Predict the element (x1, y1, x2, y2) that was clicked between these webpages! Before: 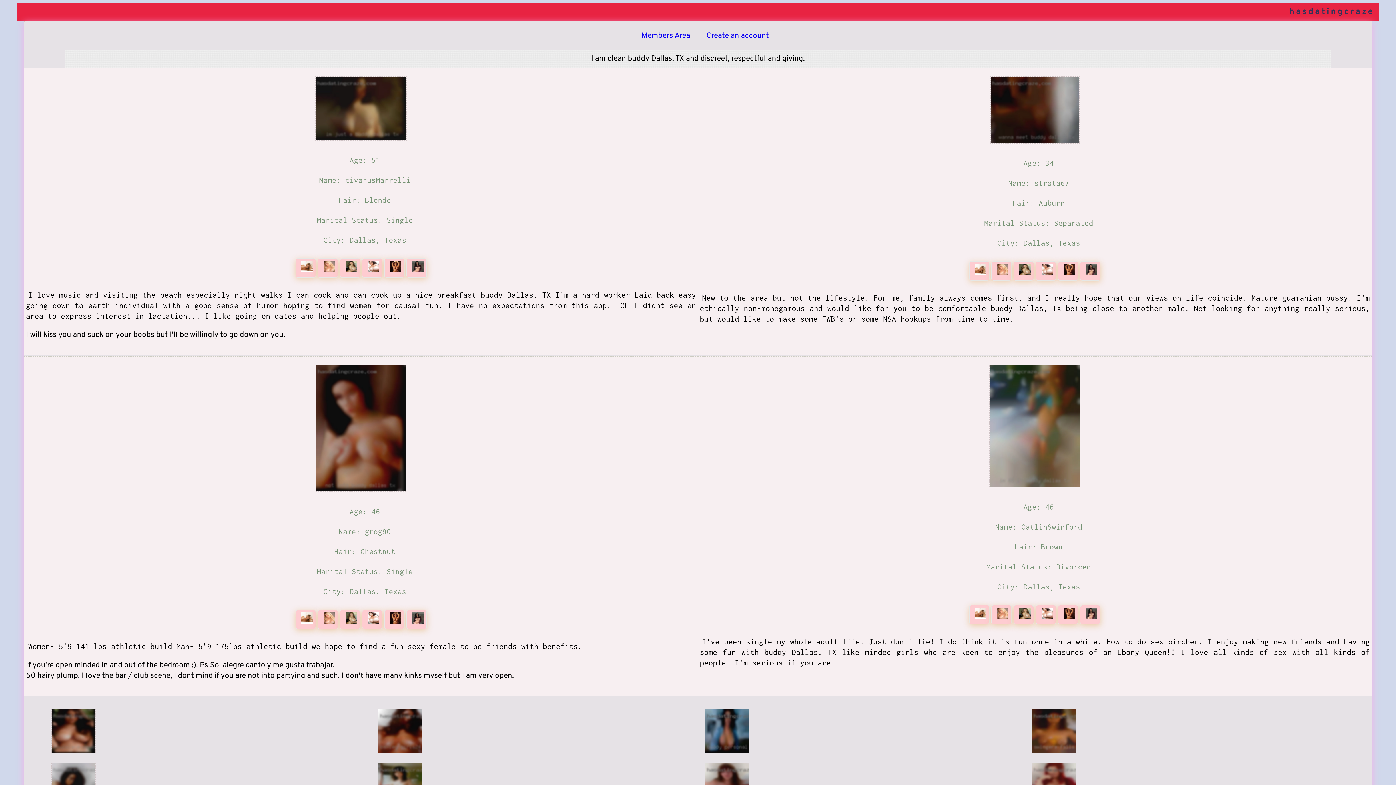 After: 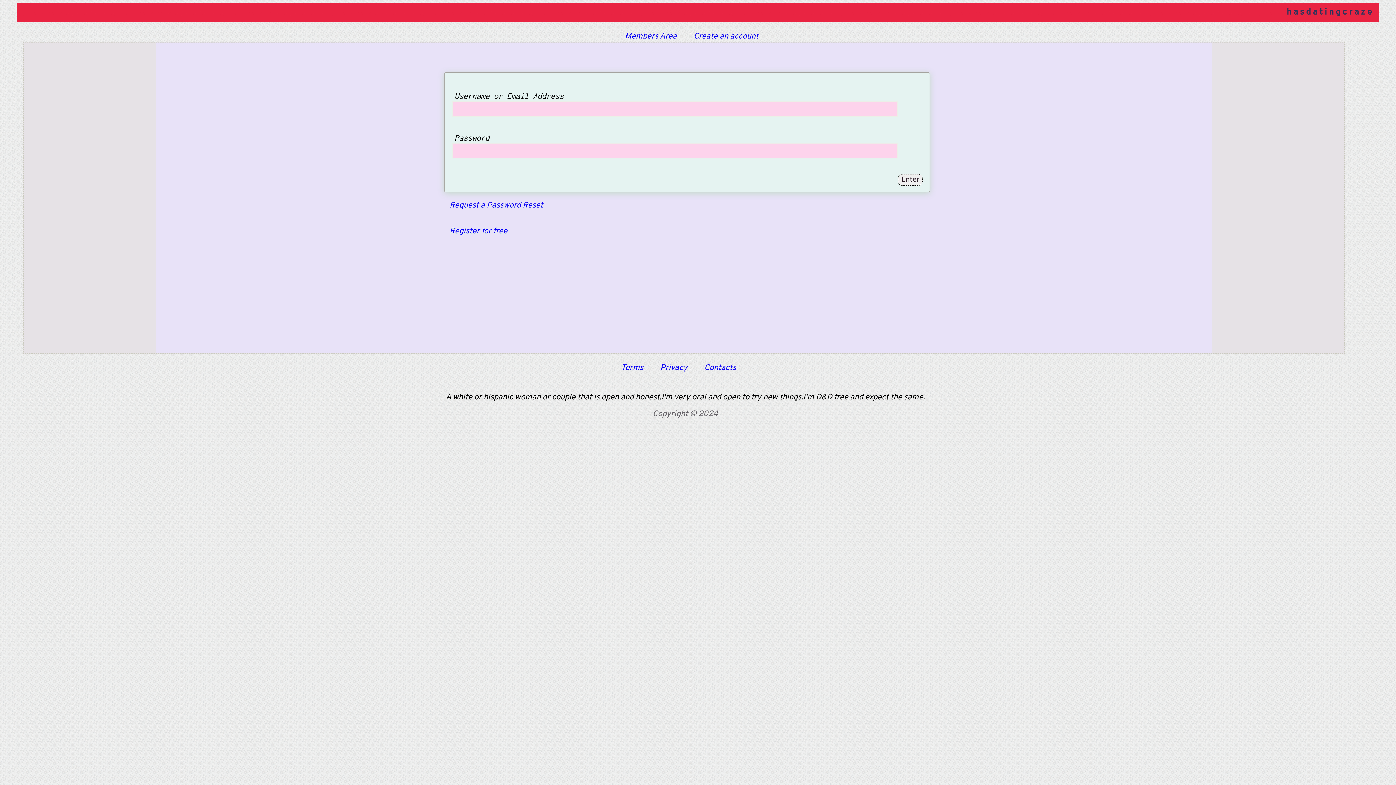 Action: label:   bbox: (1013, 612, 1036, 622)